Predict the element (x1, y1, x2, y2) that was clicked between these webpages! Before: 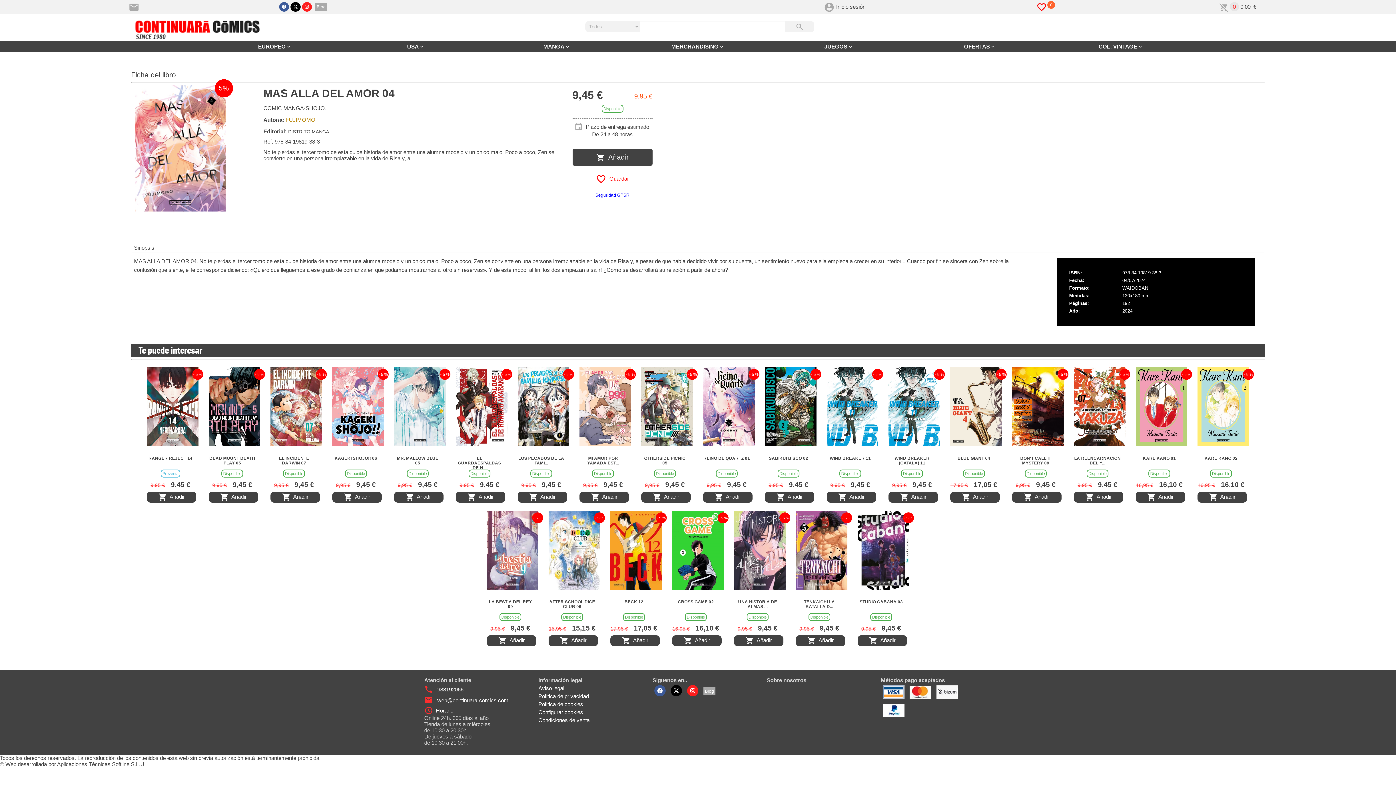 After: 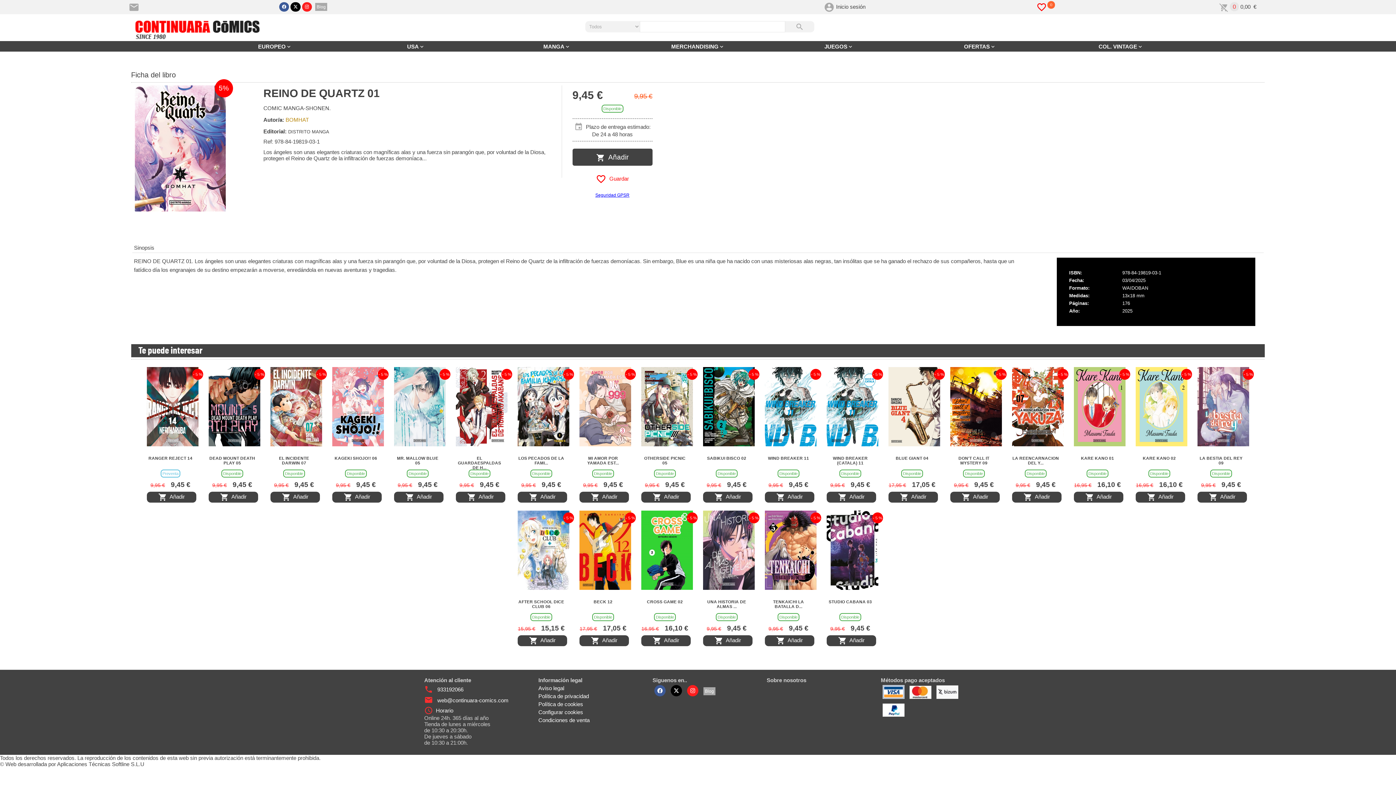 Action: bbox: (703, 456, 750, 460) label: REINO DE QUARTZ 01